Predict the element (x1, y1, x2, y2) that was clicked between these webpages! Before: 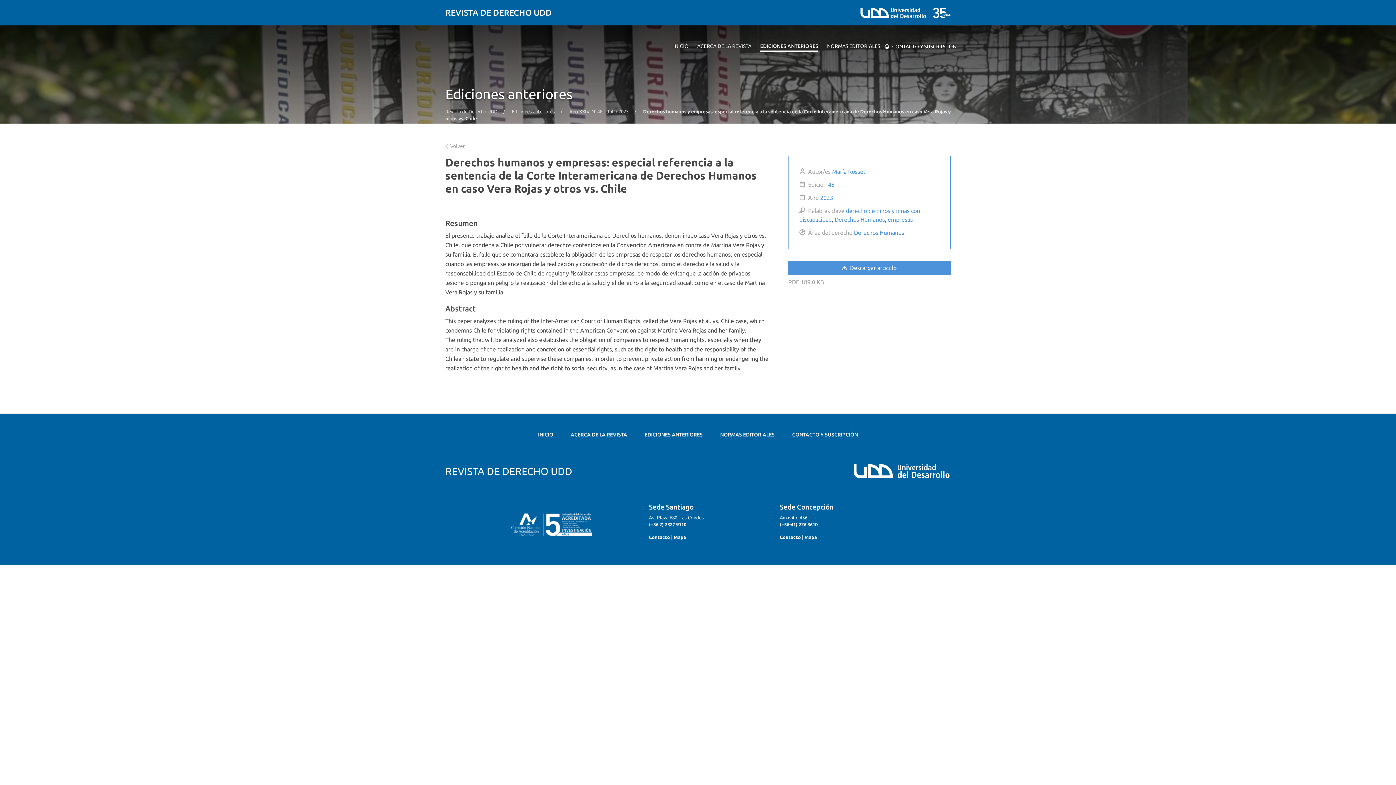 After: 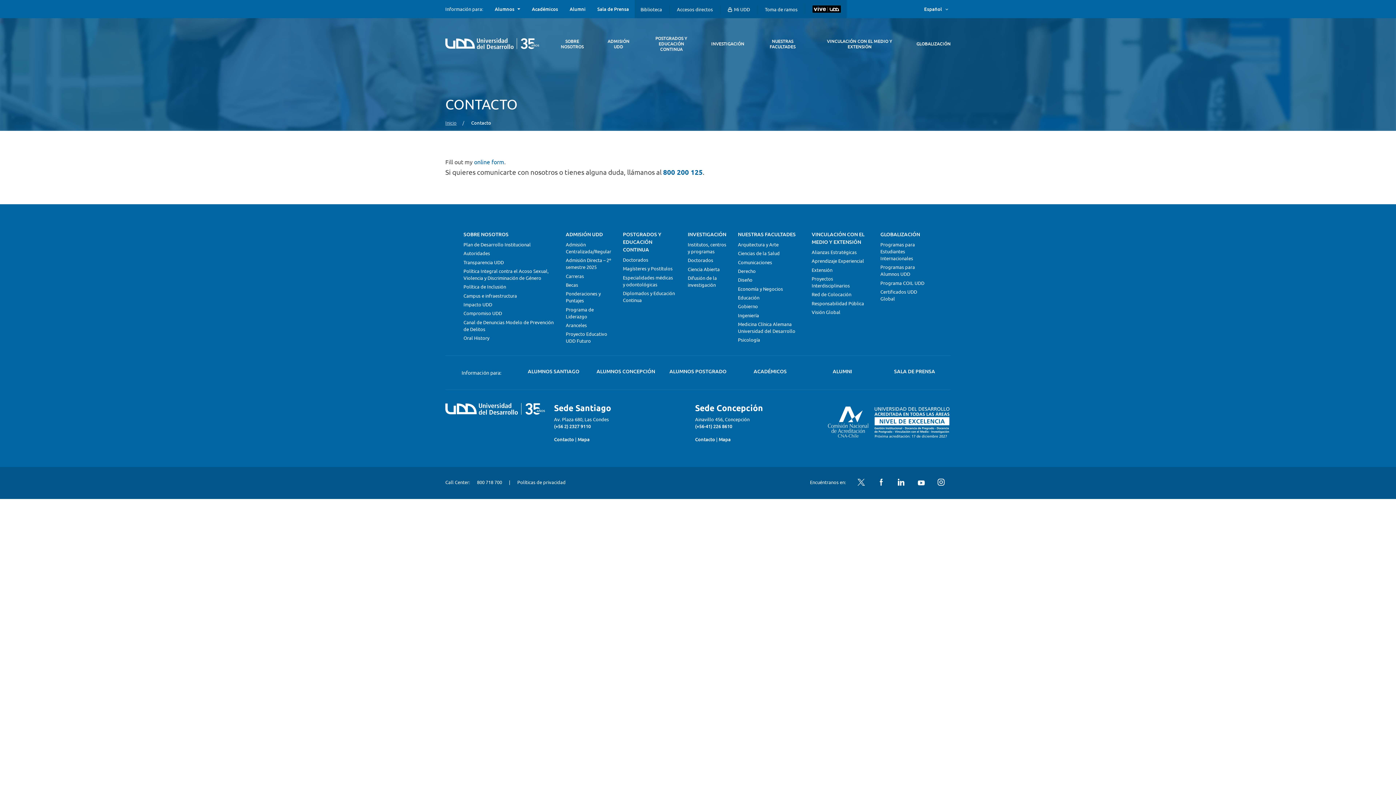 Action: bbox: (649, 534, 670, 540) label: Contacto